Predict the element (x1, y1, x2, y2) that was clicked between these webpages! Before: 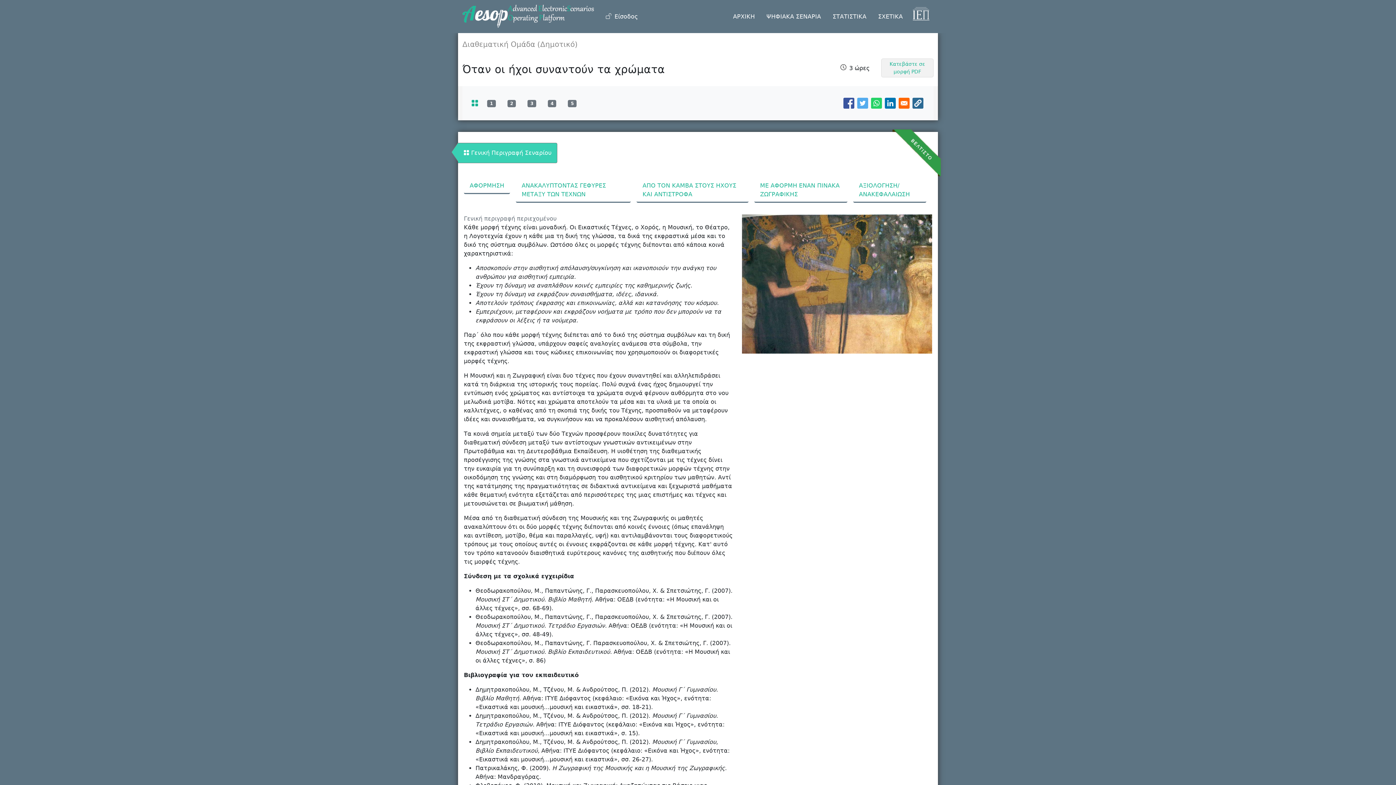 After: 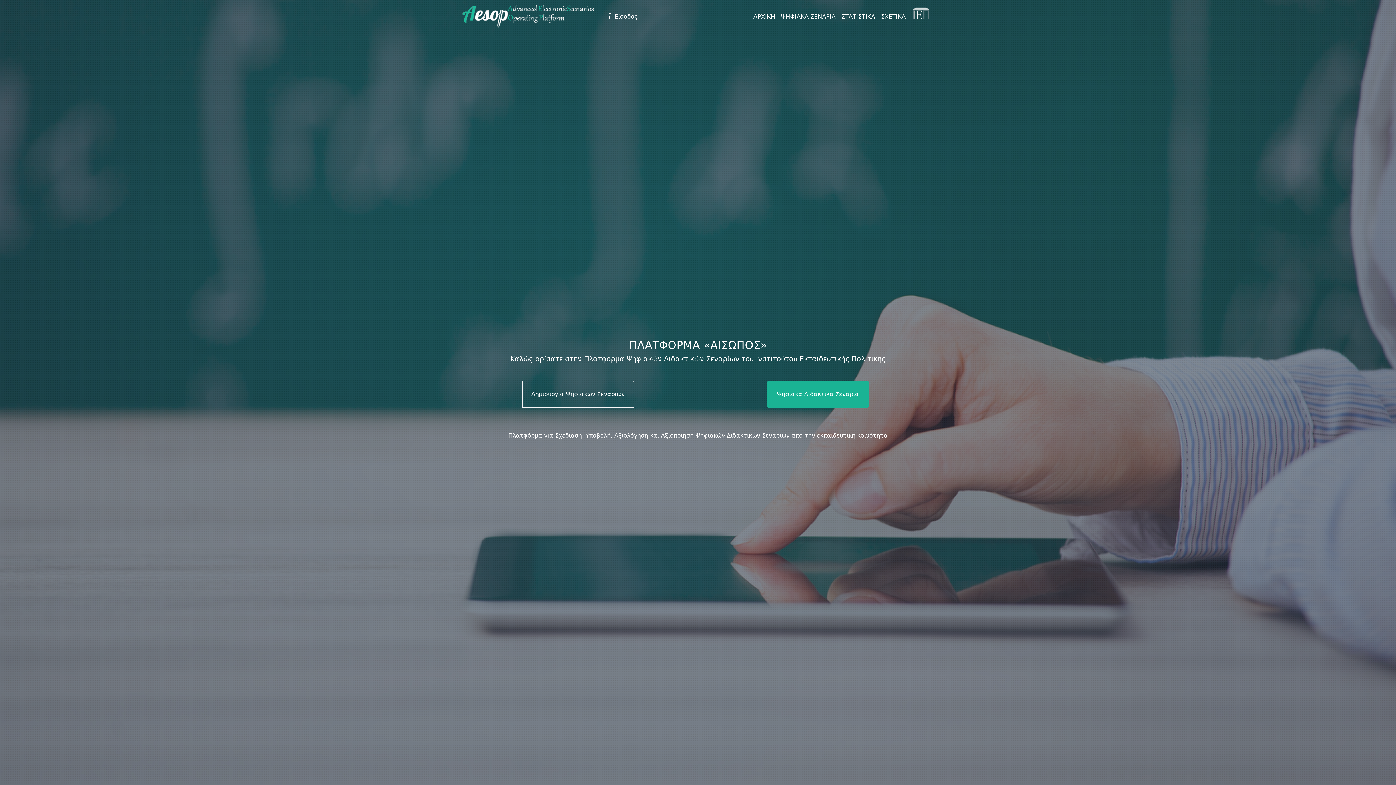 Action: bbox: (727, 9, 760, 23) label: ΑΡΧΙΚΗ